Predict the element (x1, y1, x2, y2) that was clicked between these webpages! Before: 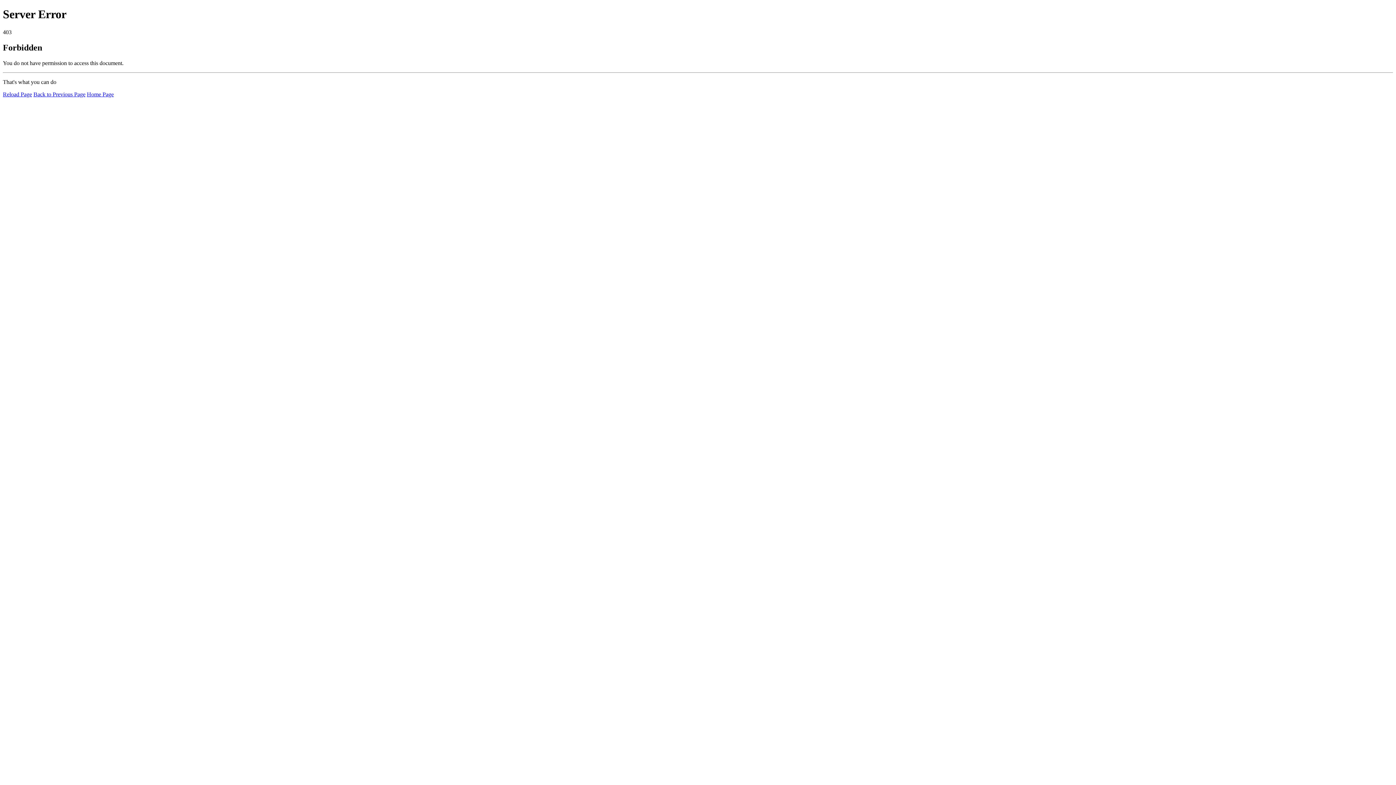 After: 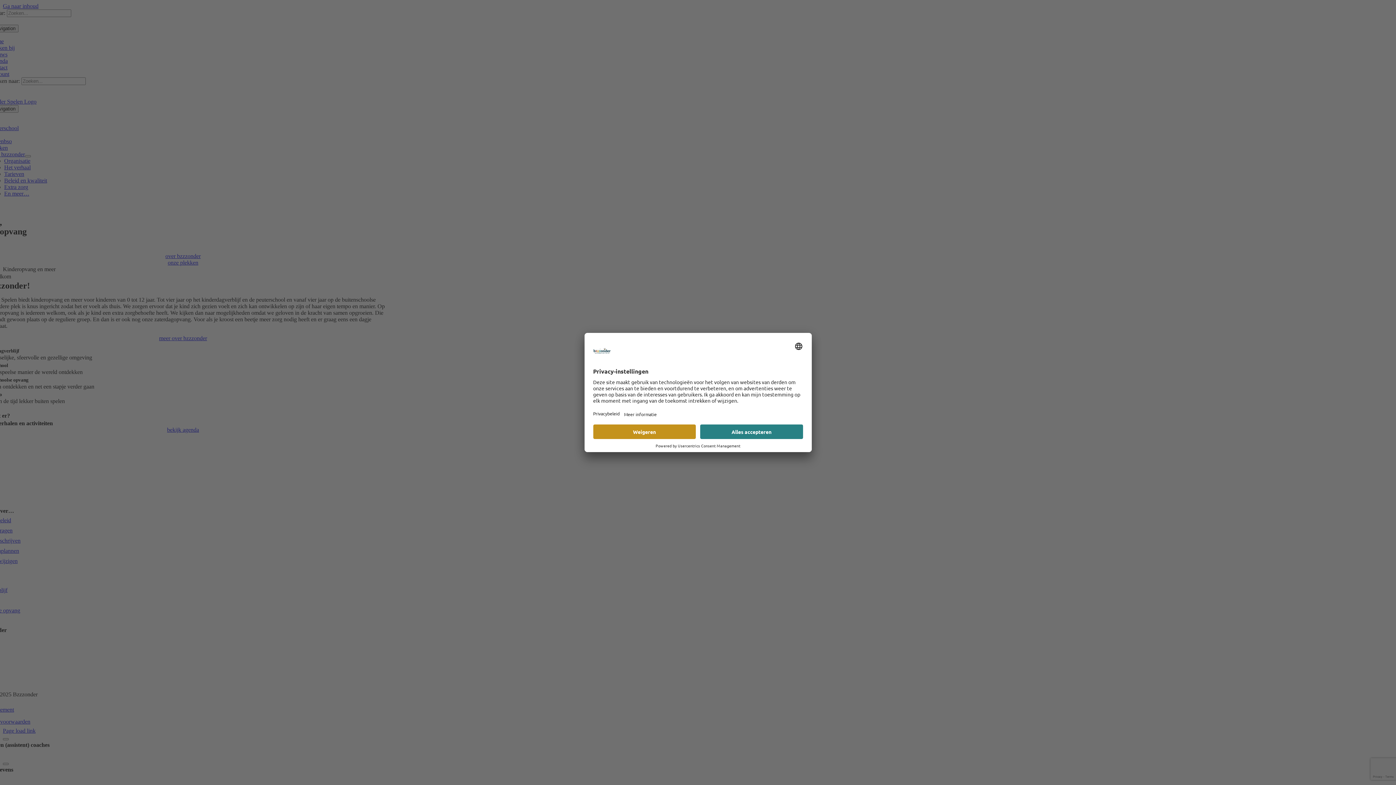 Action: bbox: (86, 91, 113, 97) label: Home Page